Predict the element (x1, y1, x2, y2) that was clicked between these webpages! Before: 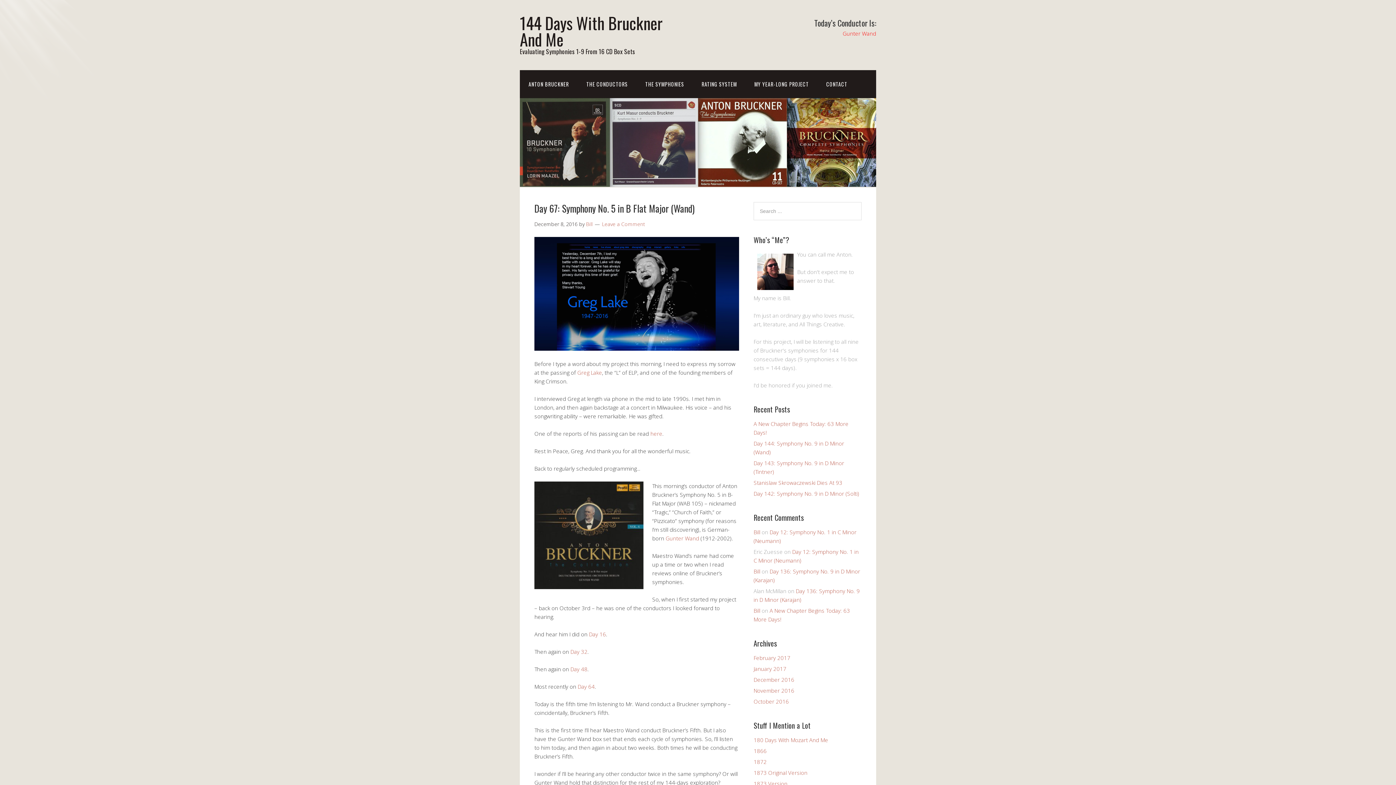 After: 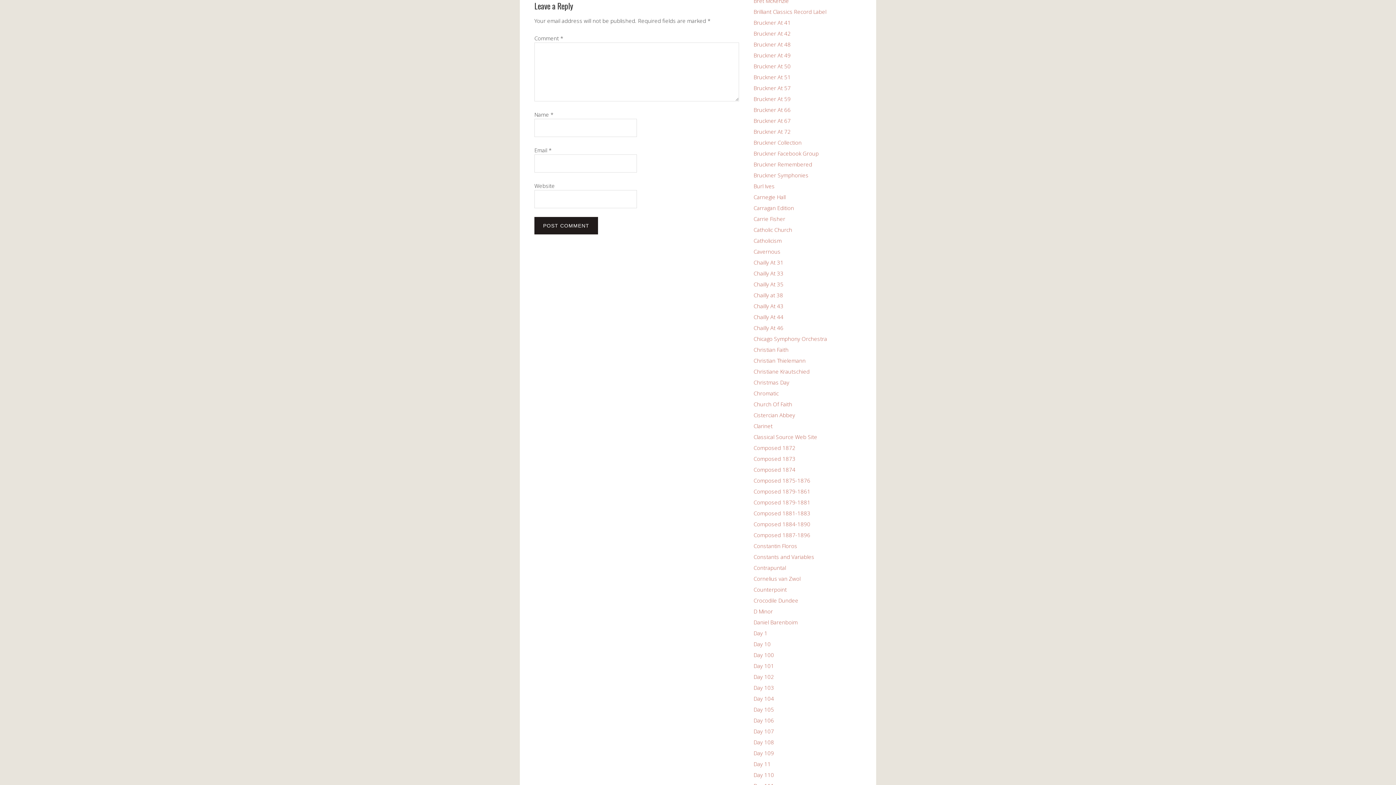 Action: bbox: (602, 220, 645, 227) label: Leave a Comment